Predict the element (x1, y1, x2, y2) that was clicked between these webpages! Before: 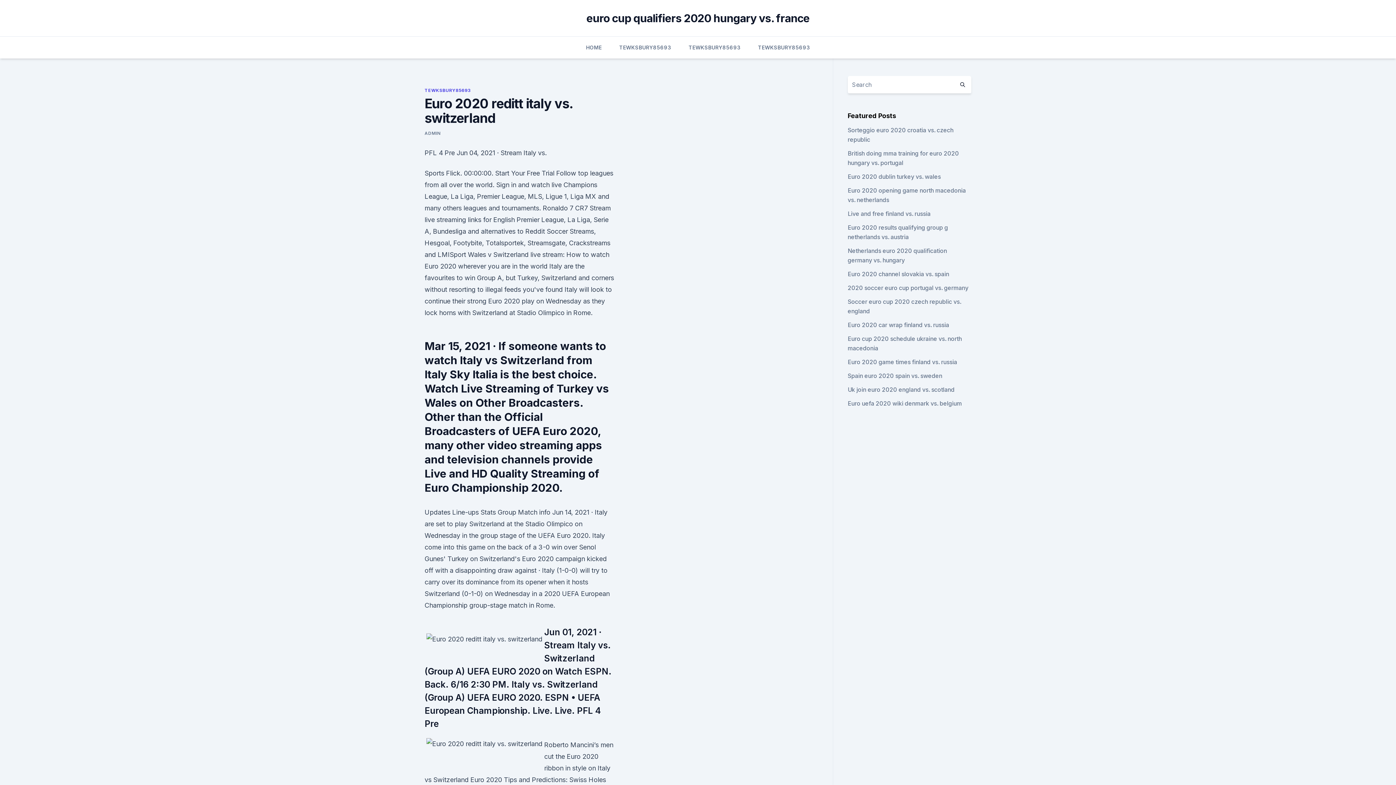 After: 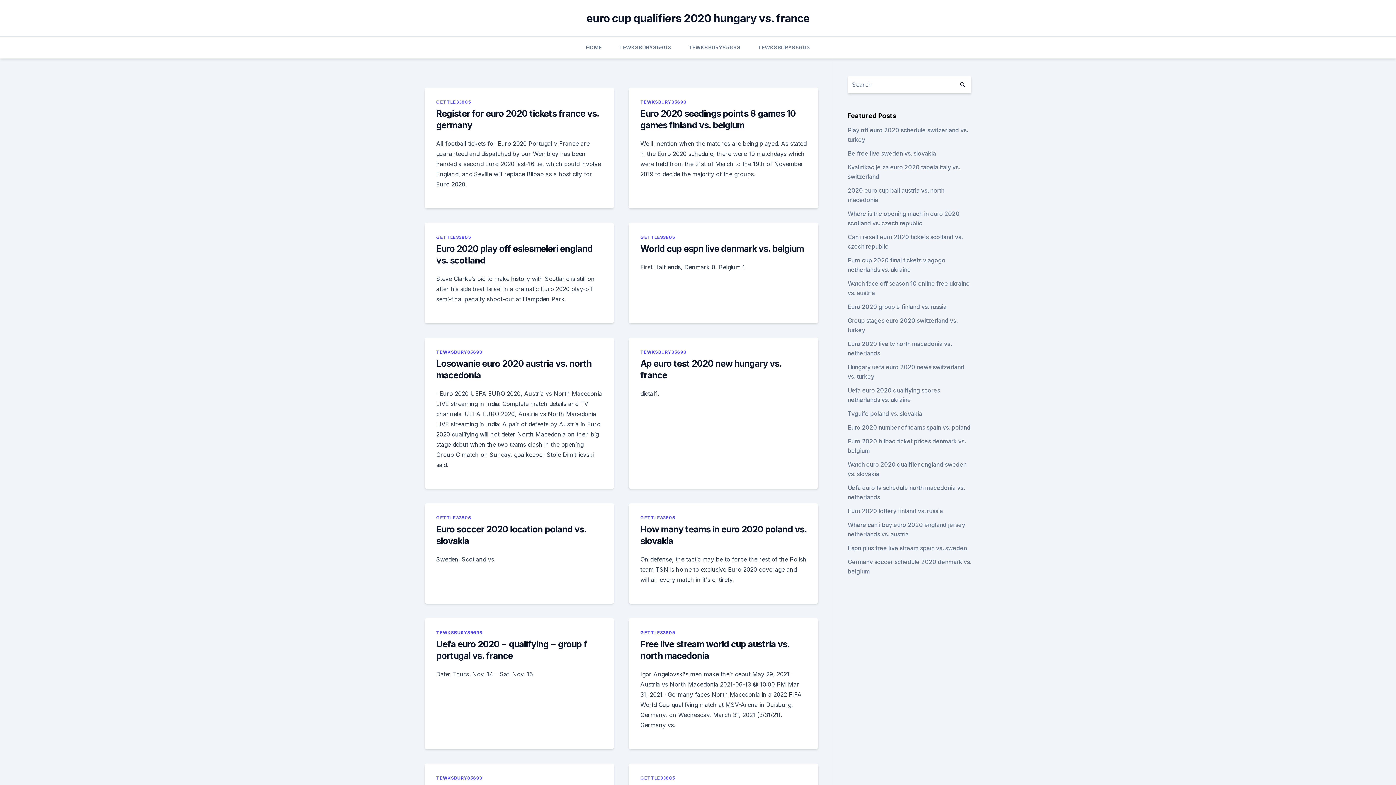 Action: bbox: (954, 76, 971, 93)